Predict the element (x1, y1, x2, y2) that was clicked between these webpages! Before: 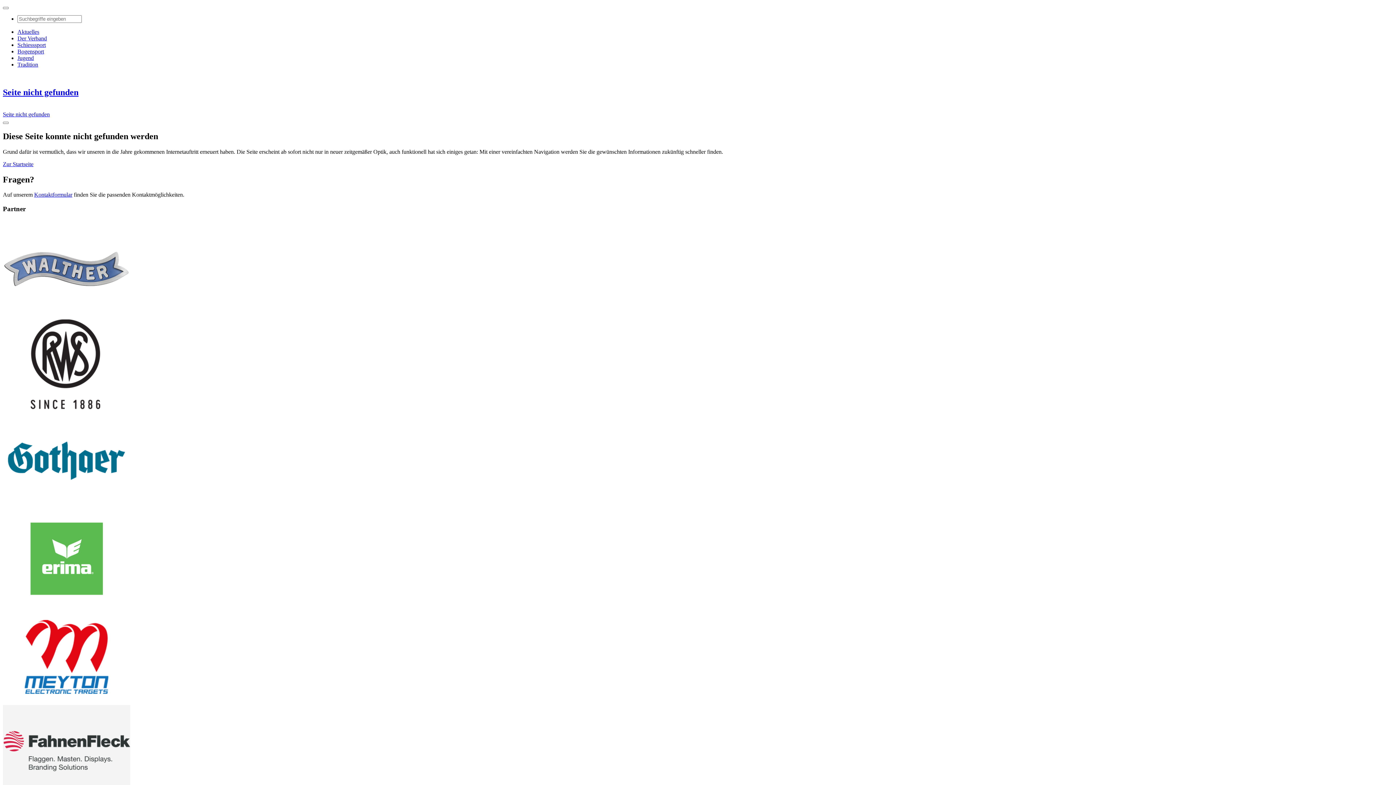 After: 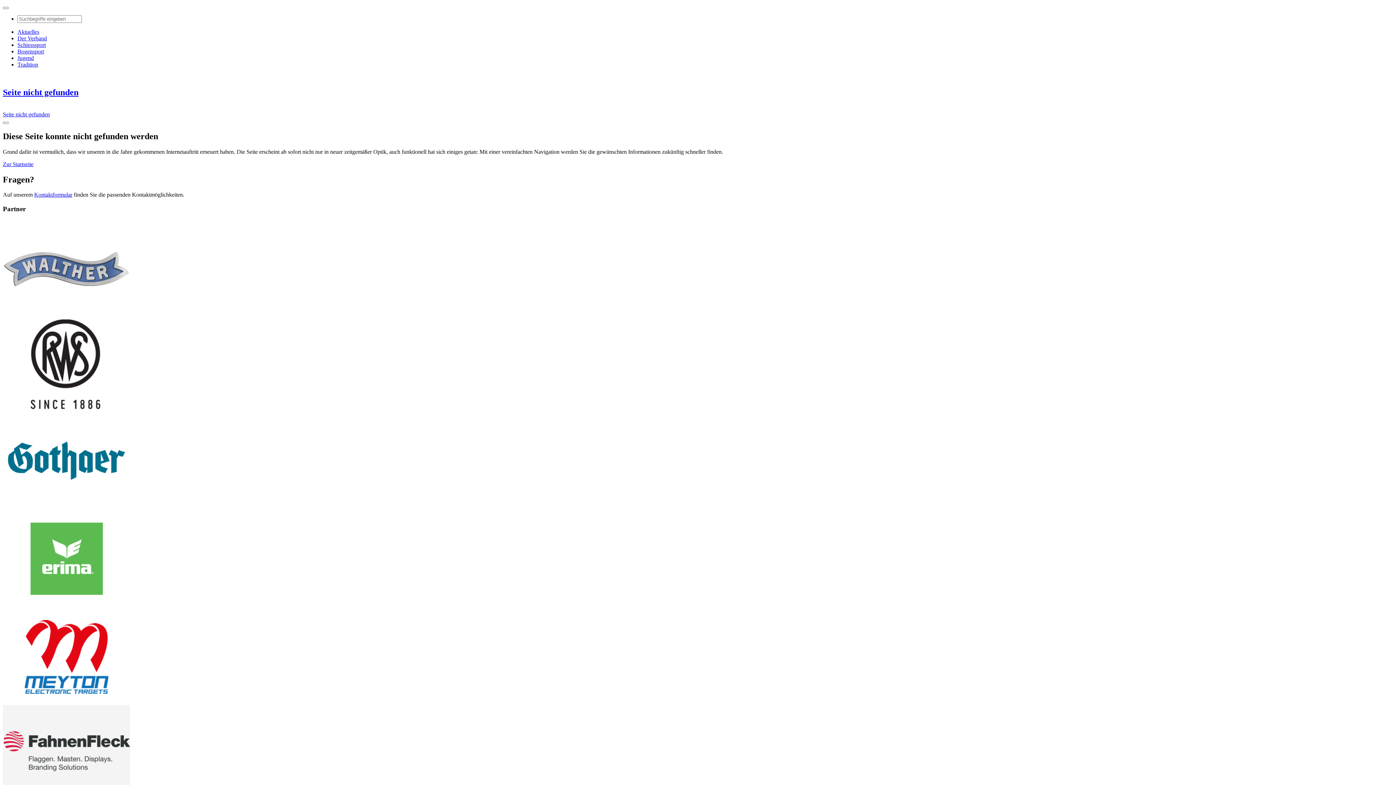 Action: bbox: (2, 310, 130, 316)